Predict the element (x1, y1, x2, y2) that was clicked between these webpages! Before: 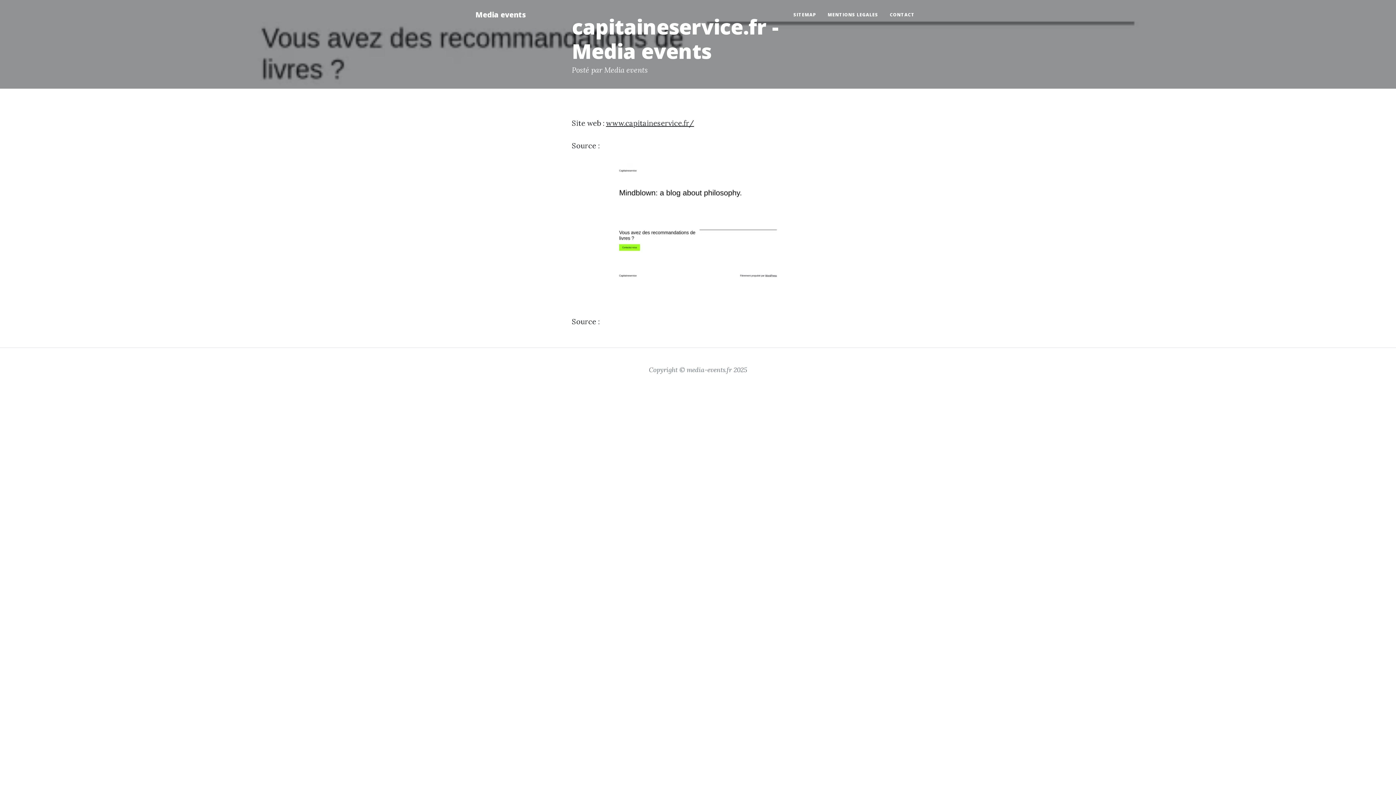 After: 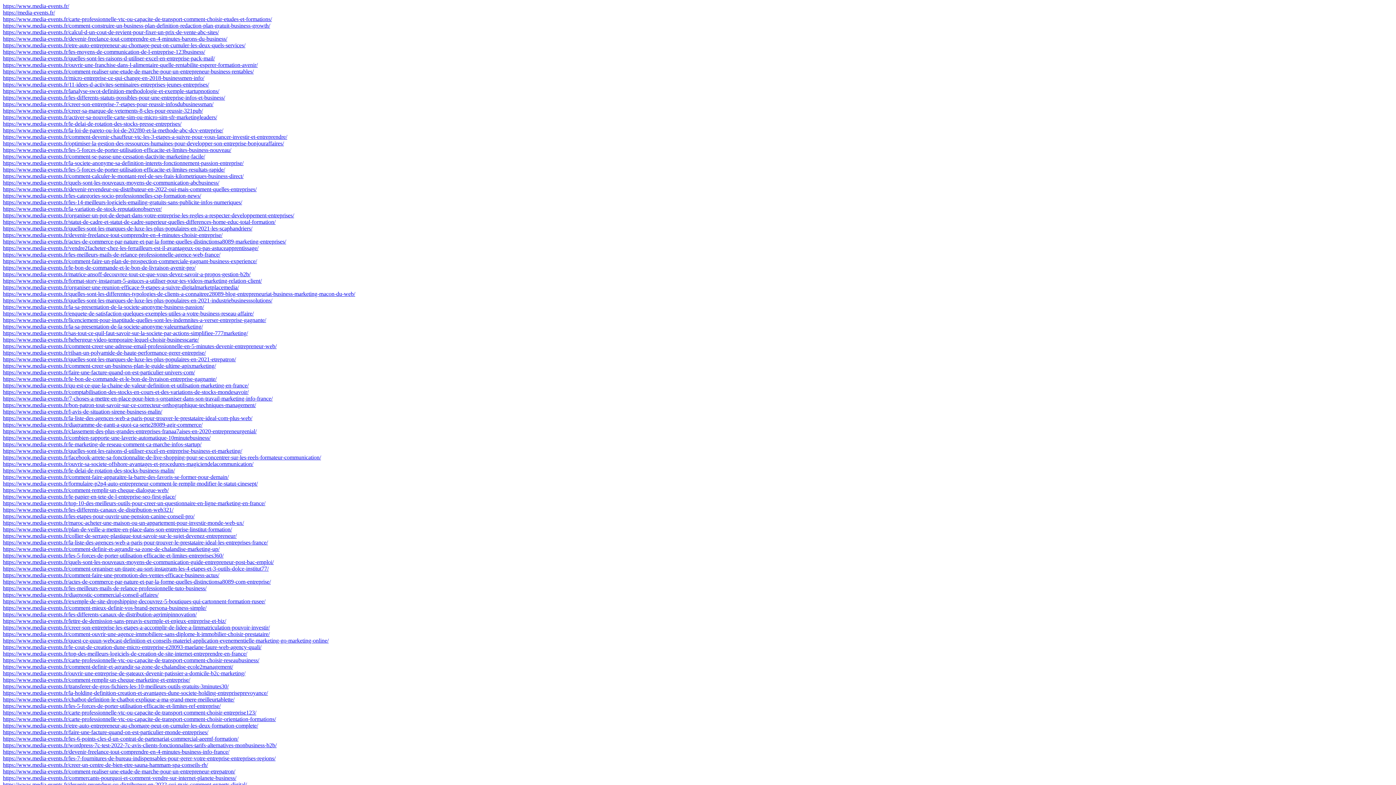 Action: bbox: (787, 2, 822, 26) label: SITEMAP